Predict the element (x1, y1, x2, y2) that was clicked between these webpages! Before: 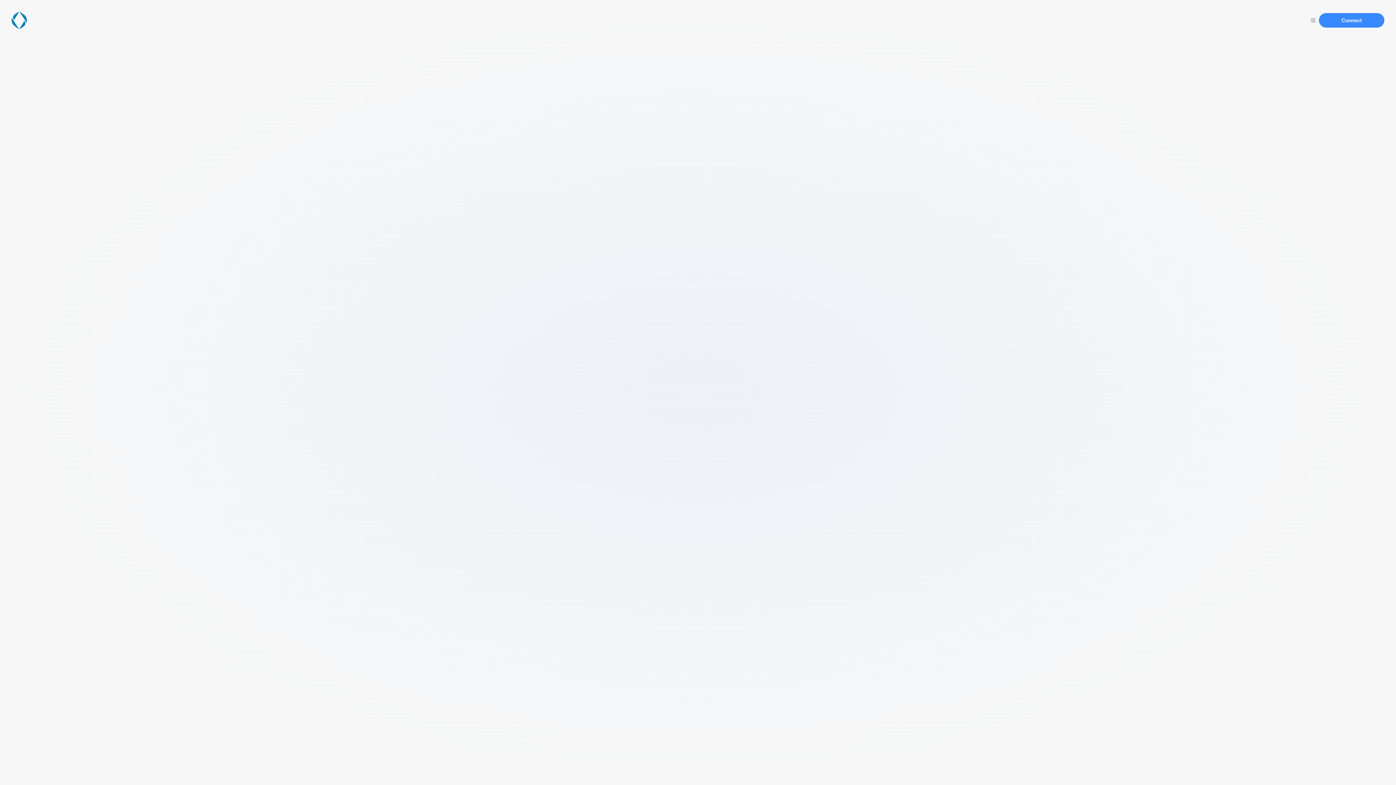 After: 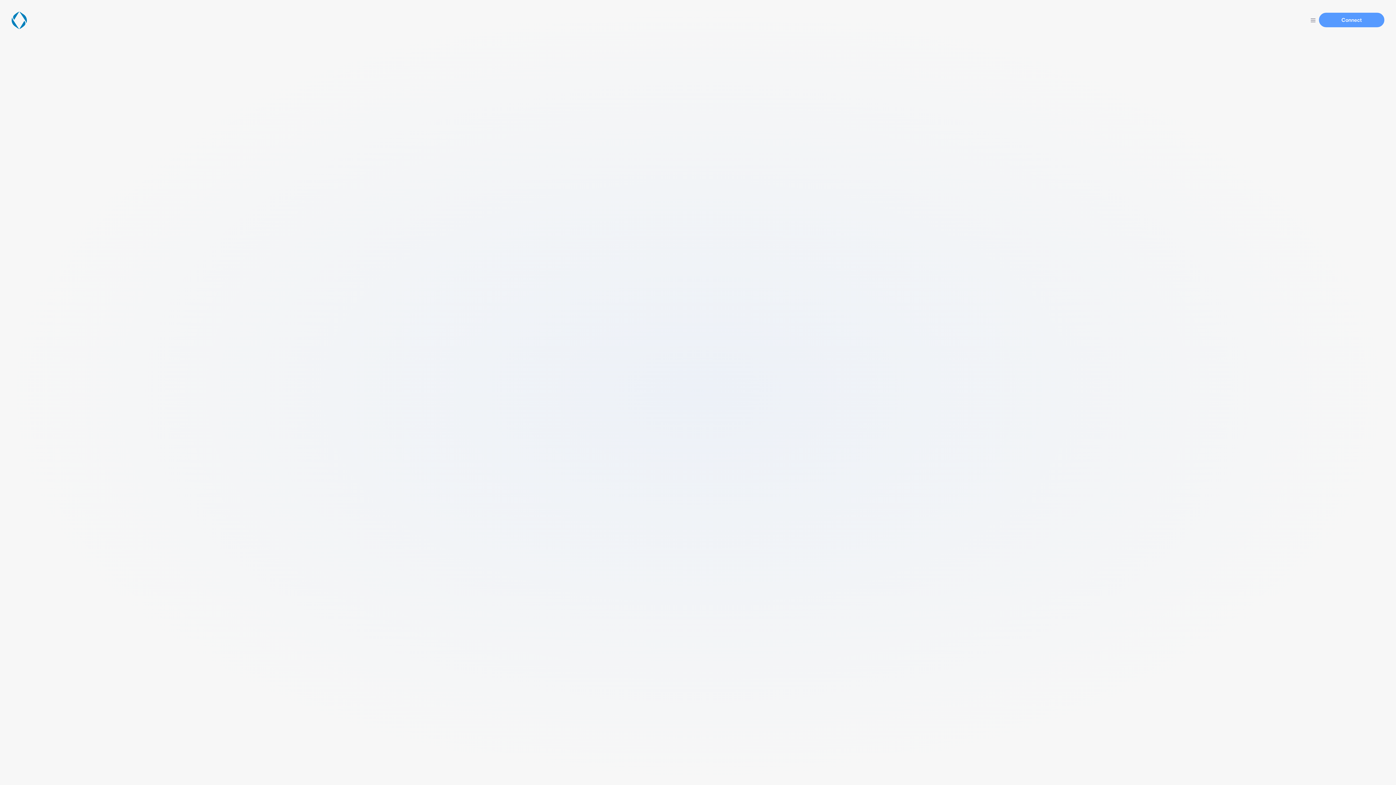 Action: bbox: (1319, 13, 1384, 27) label: Connect